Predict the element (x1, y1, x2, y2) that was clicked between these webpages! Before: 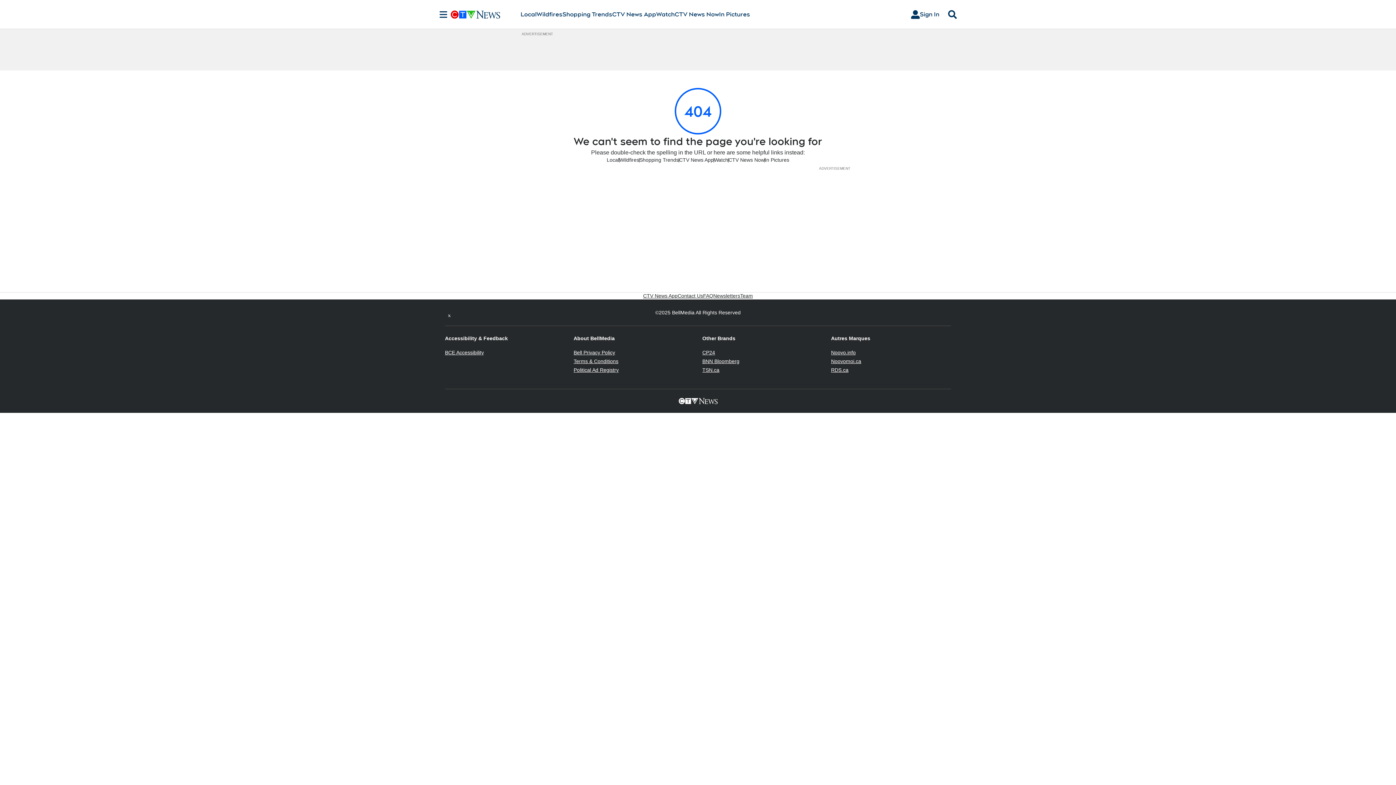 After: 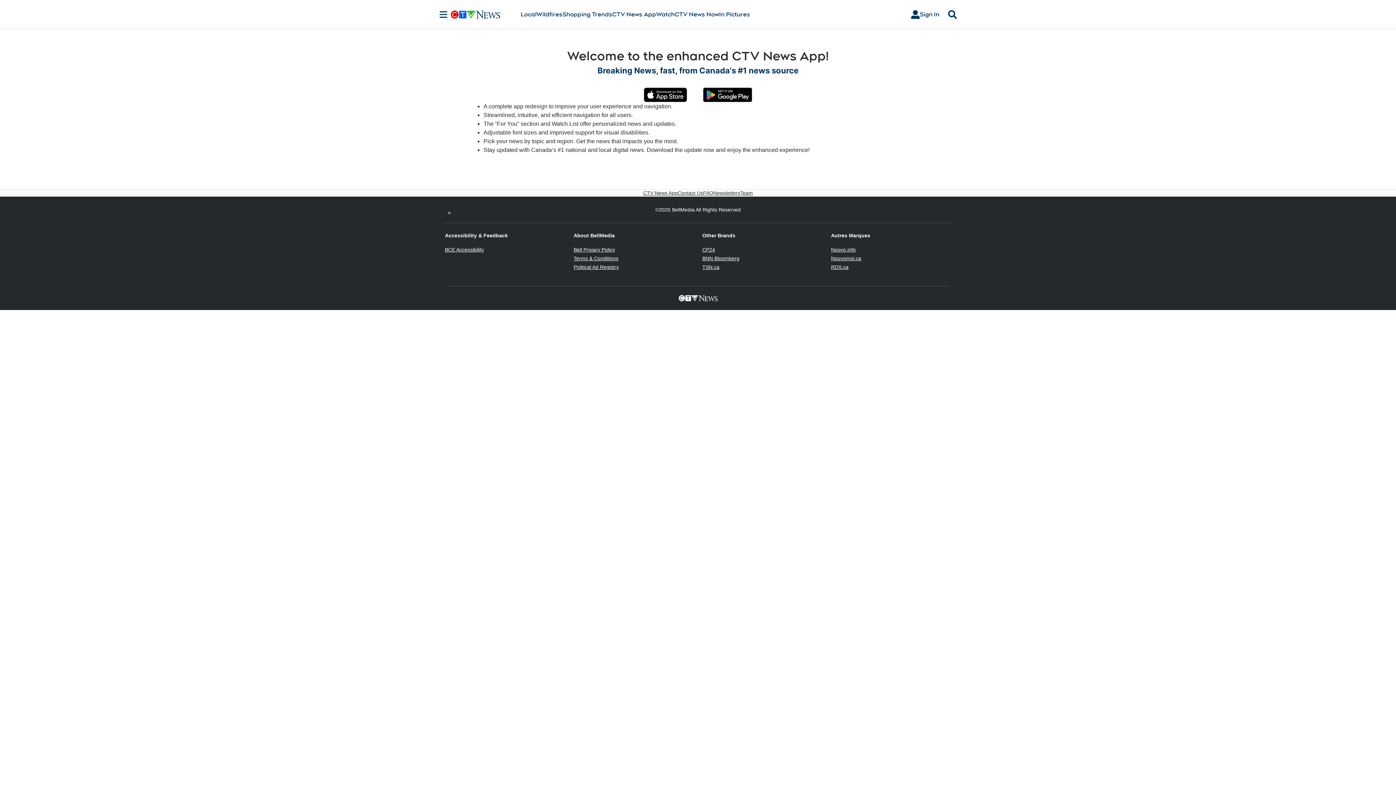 Action: label: CTV News App bbox: (679, 156, 713, 163)